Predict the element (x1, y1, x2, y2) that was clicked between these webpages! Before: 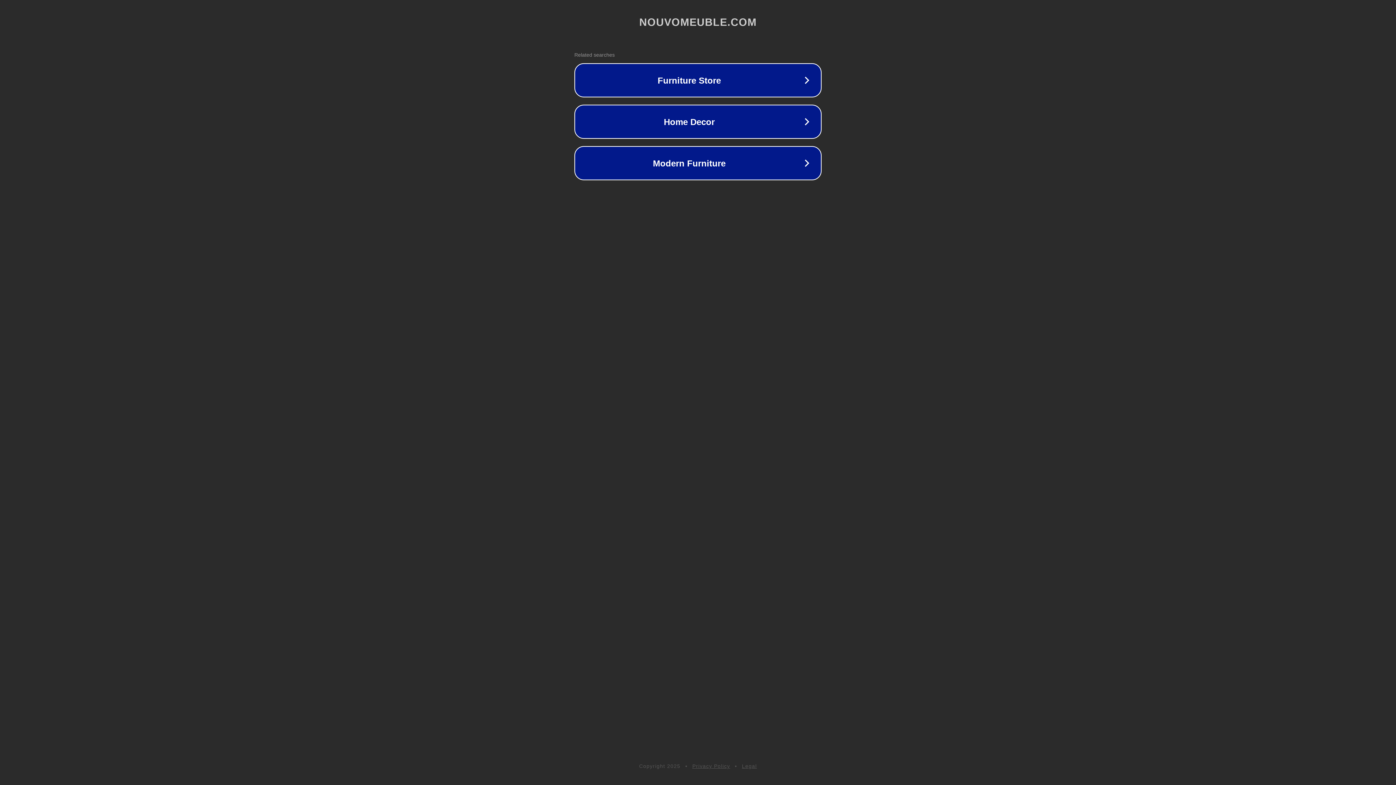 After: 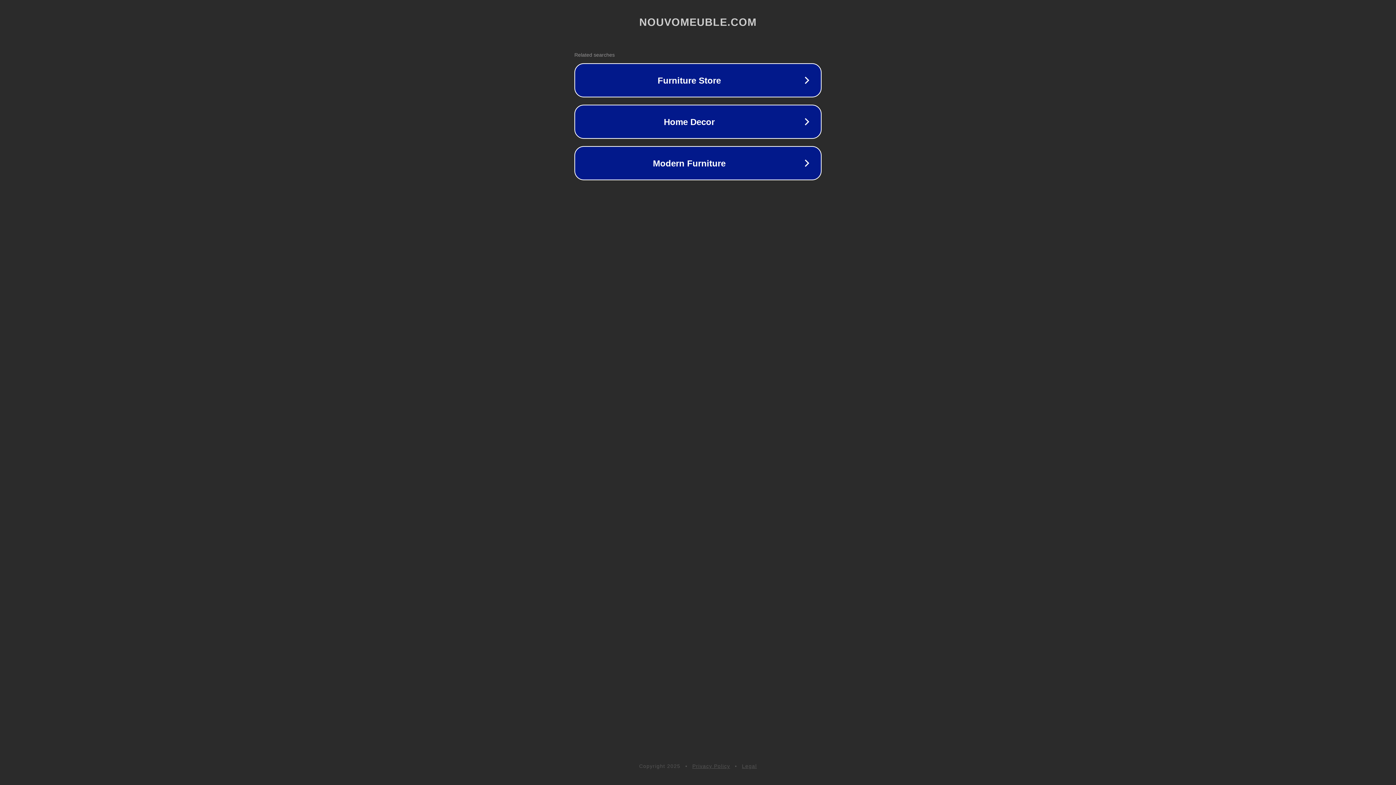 Action: label: Privacy Policy bbox: (692, 763, 730, 769)